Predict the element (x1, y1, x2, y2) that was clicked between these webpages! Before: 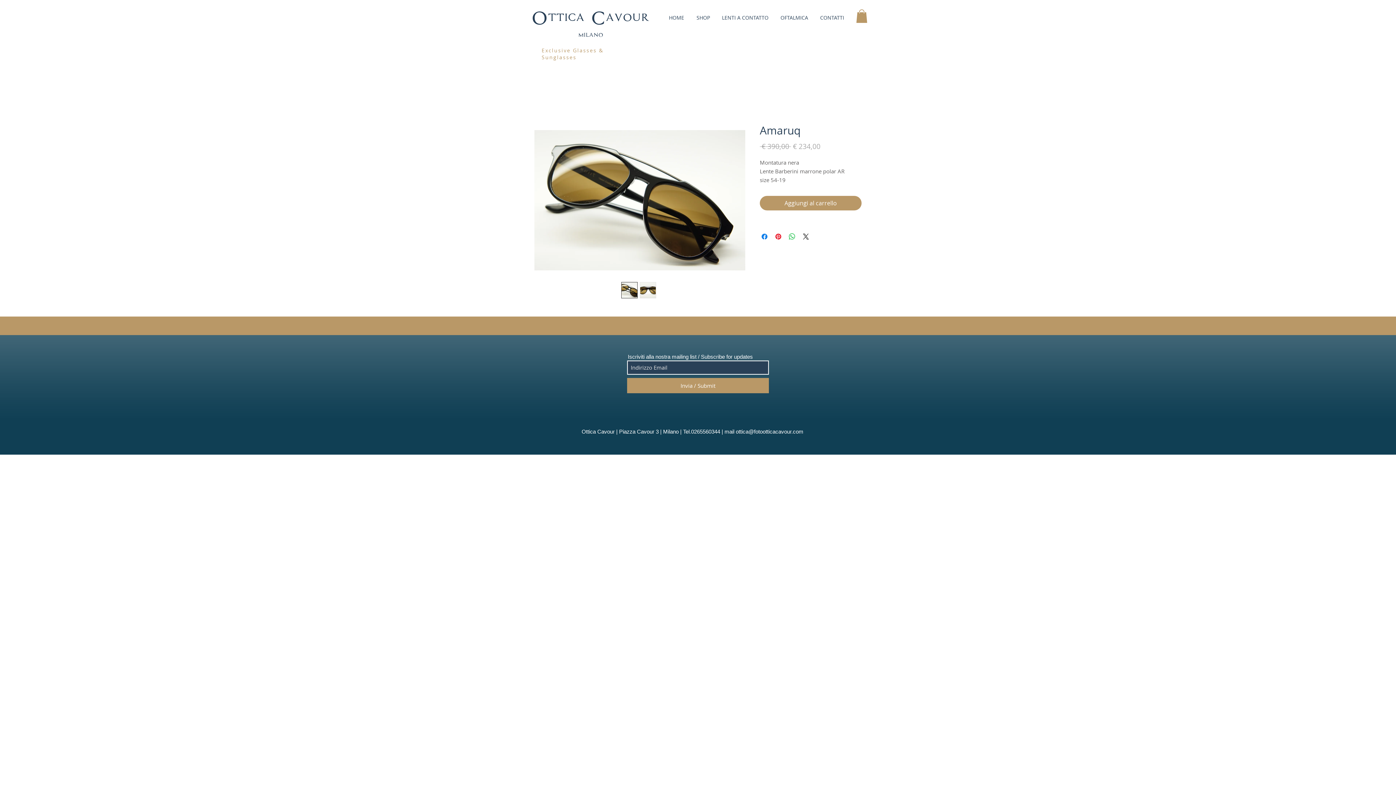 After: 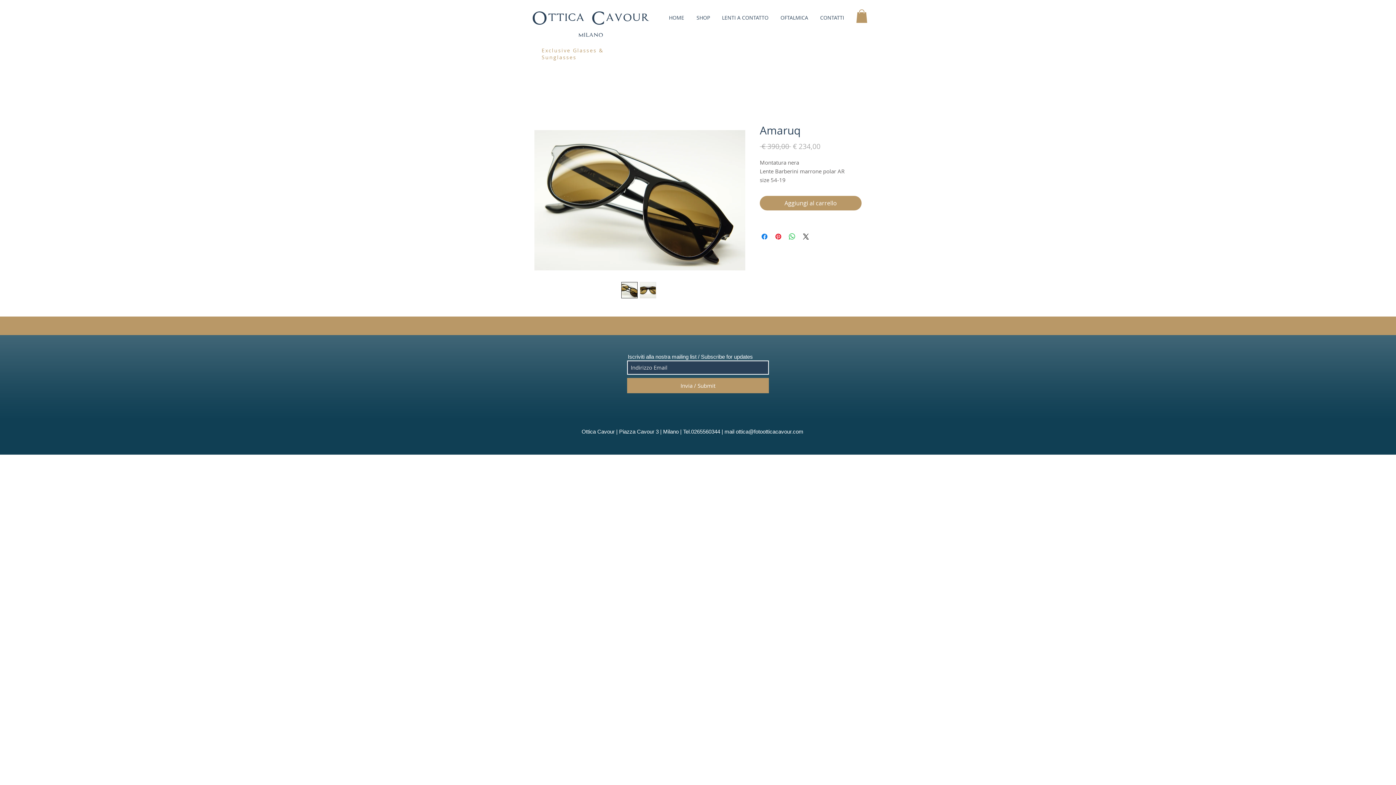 Action: bbox: (621, 282, 637, 298)